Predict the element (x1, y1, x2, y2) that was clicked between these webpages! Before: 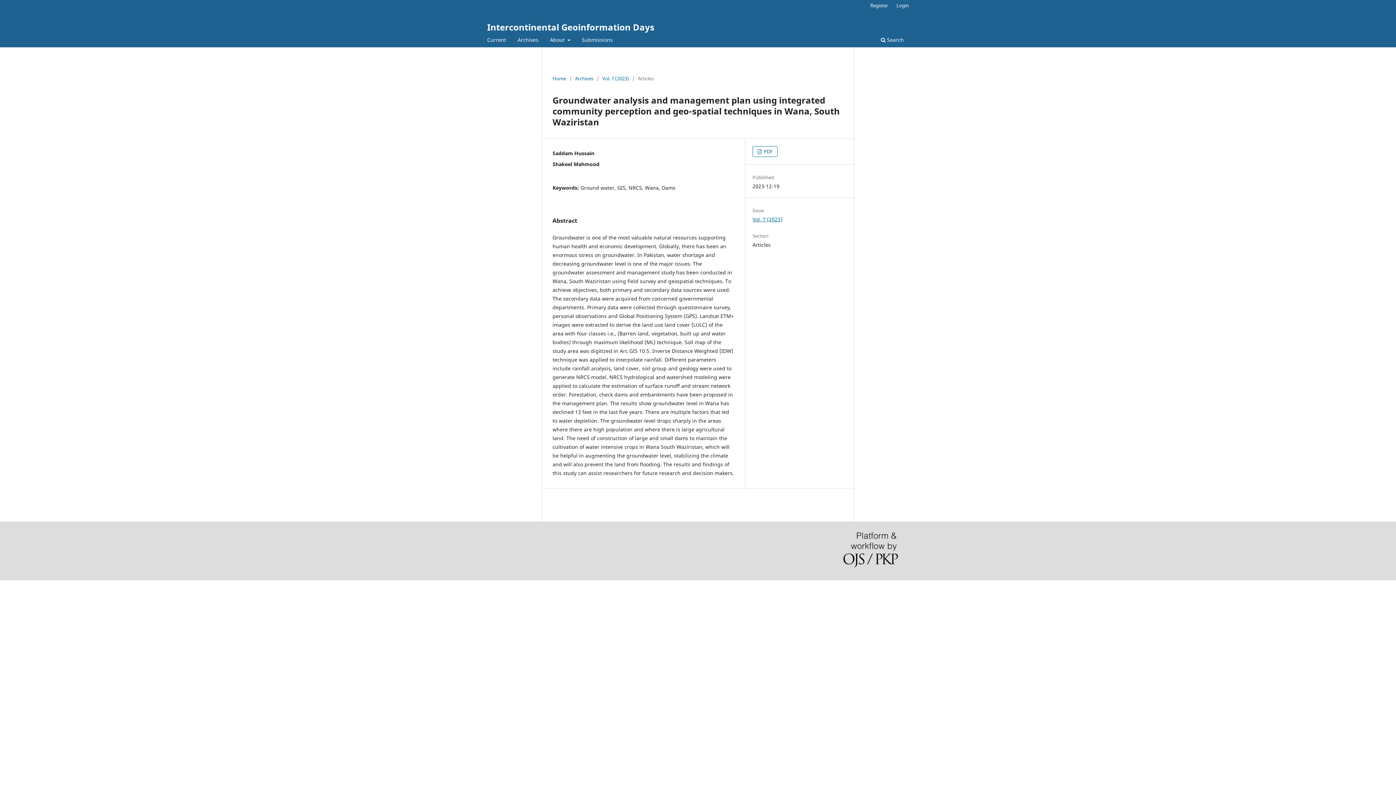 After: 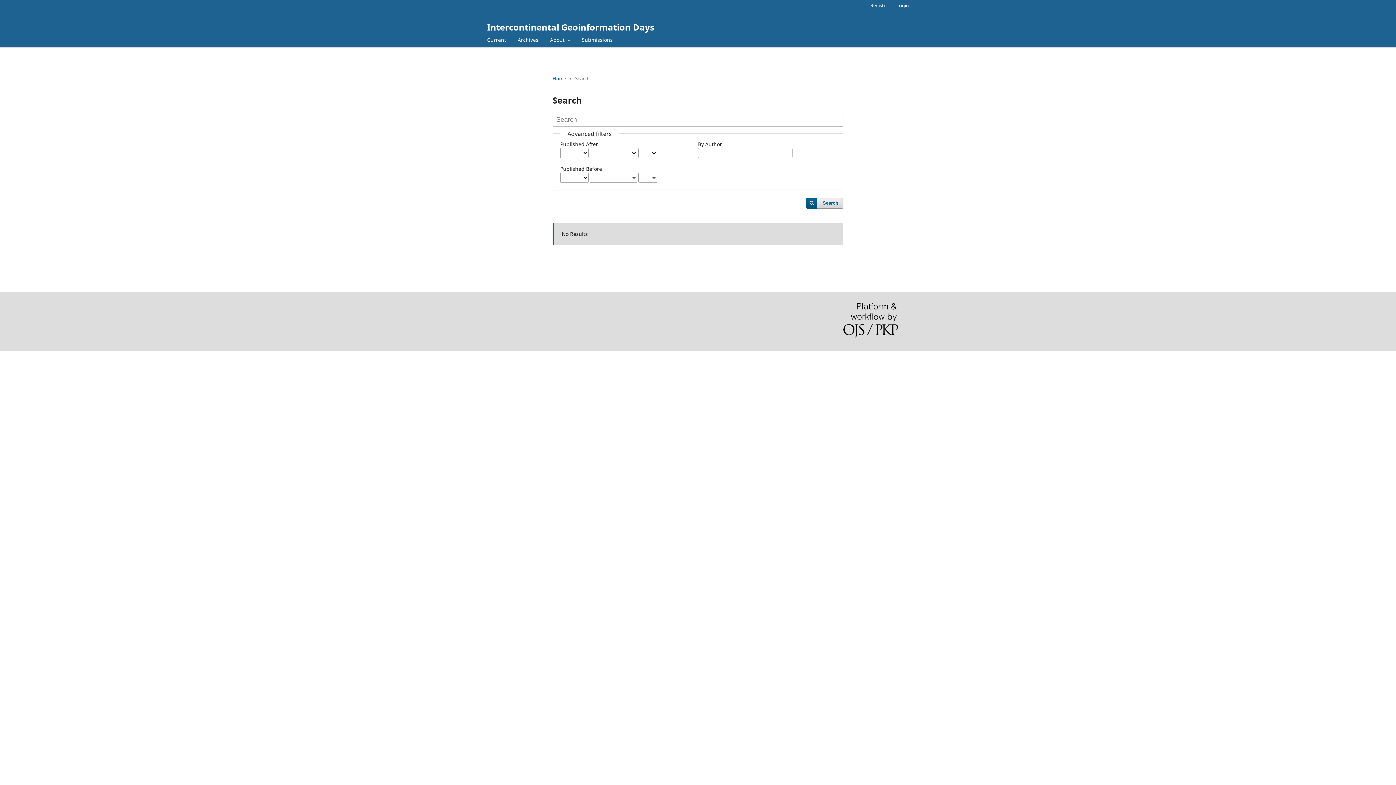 Action: bbox: (878, 34, 906, 47) label:  Search